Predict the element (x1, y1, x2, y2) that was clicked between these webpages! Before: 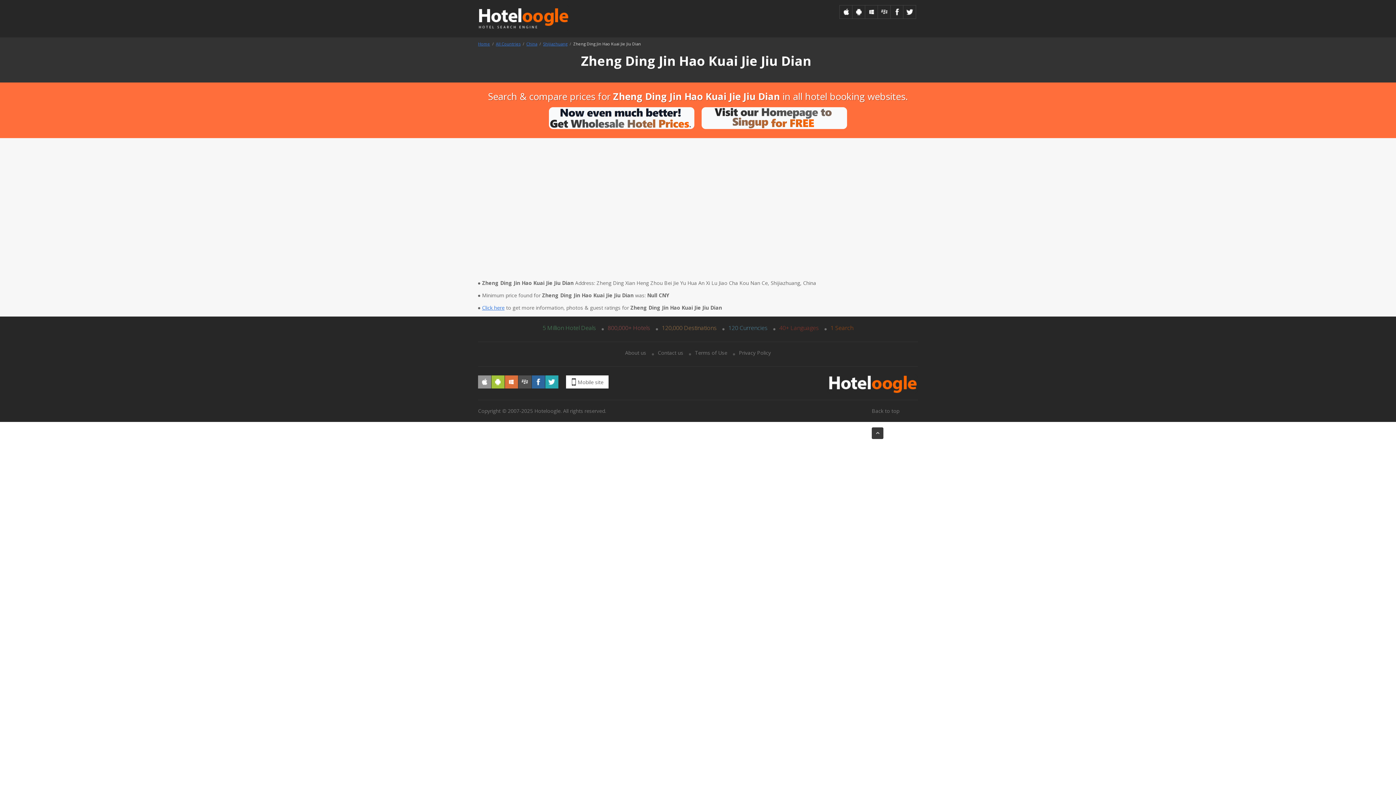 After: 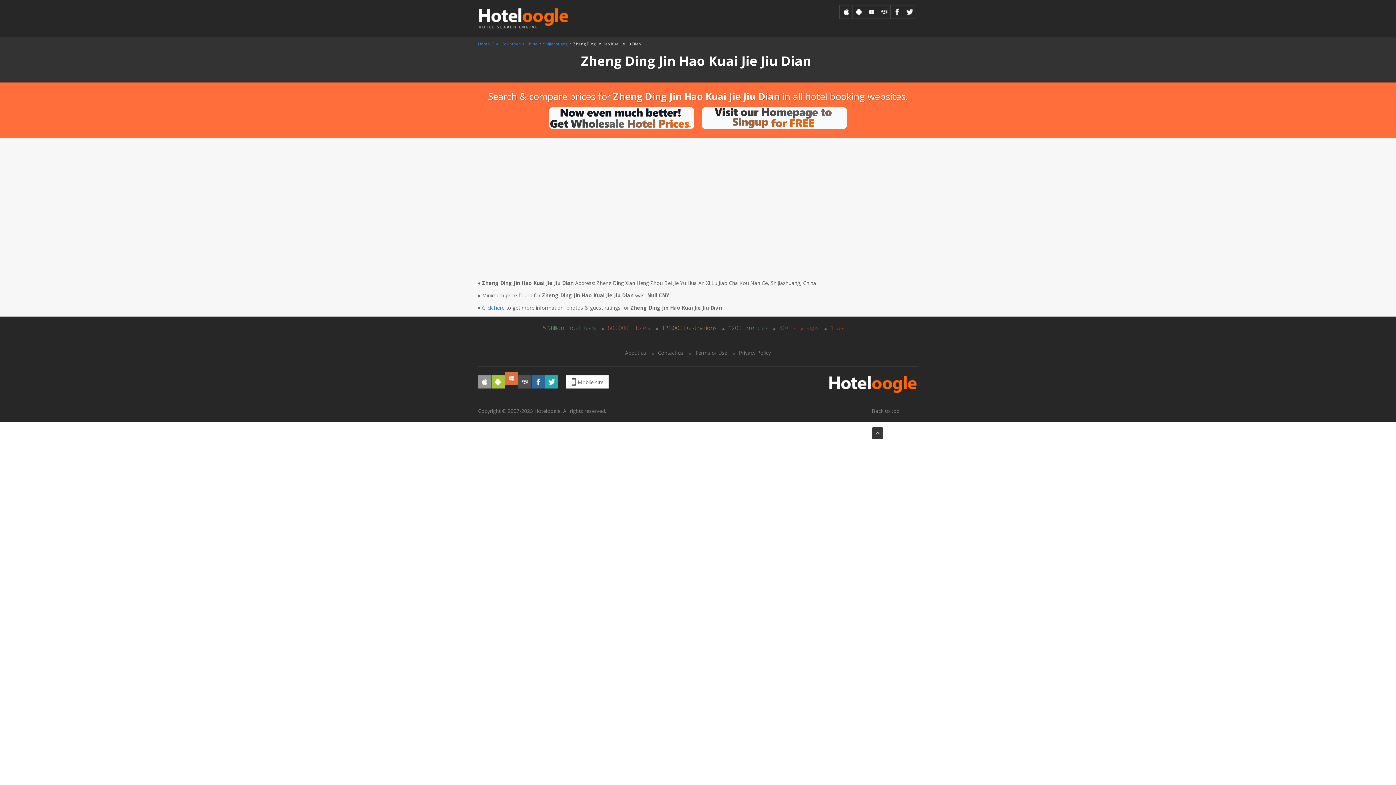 Action: bbox: (505, 375, 518, 388)